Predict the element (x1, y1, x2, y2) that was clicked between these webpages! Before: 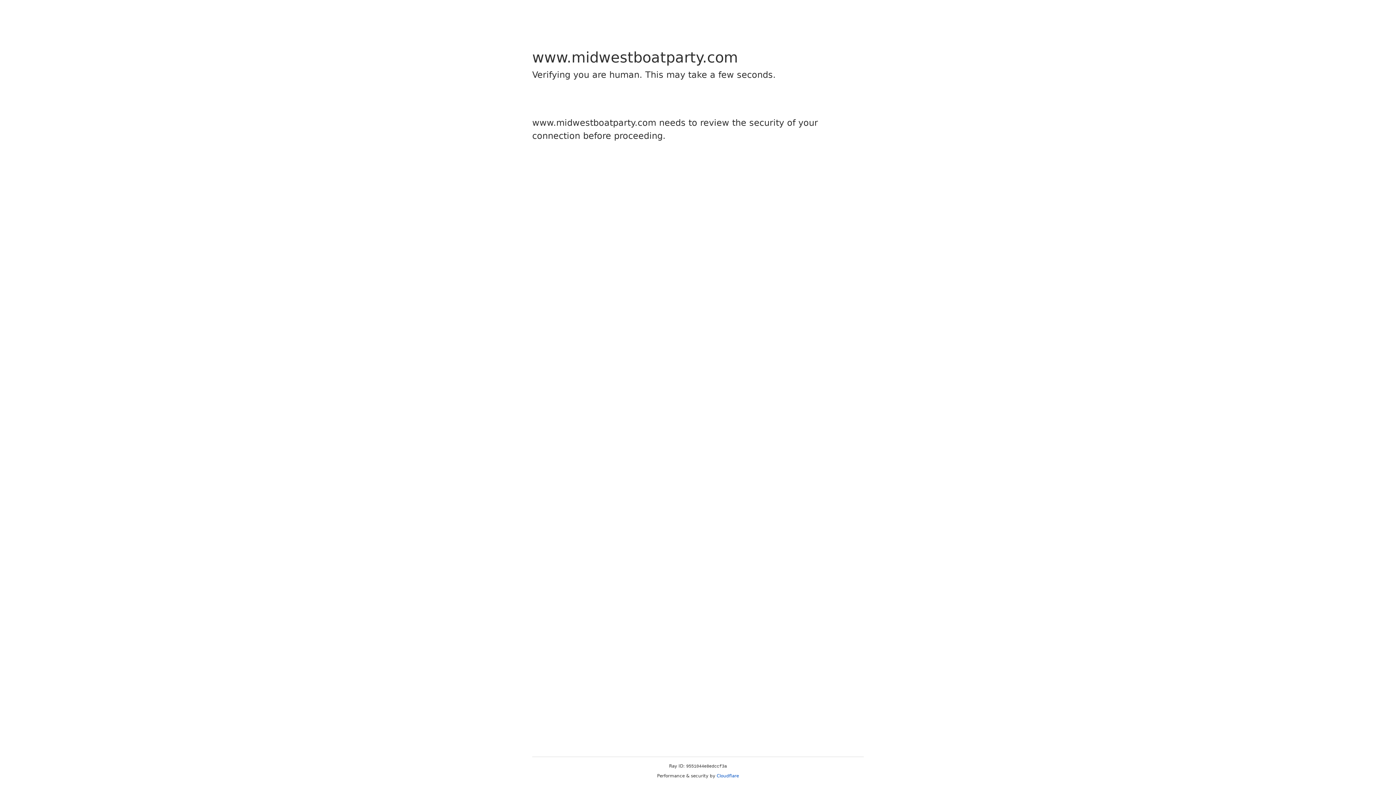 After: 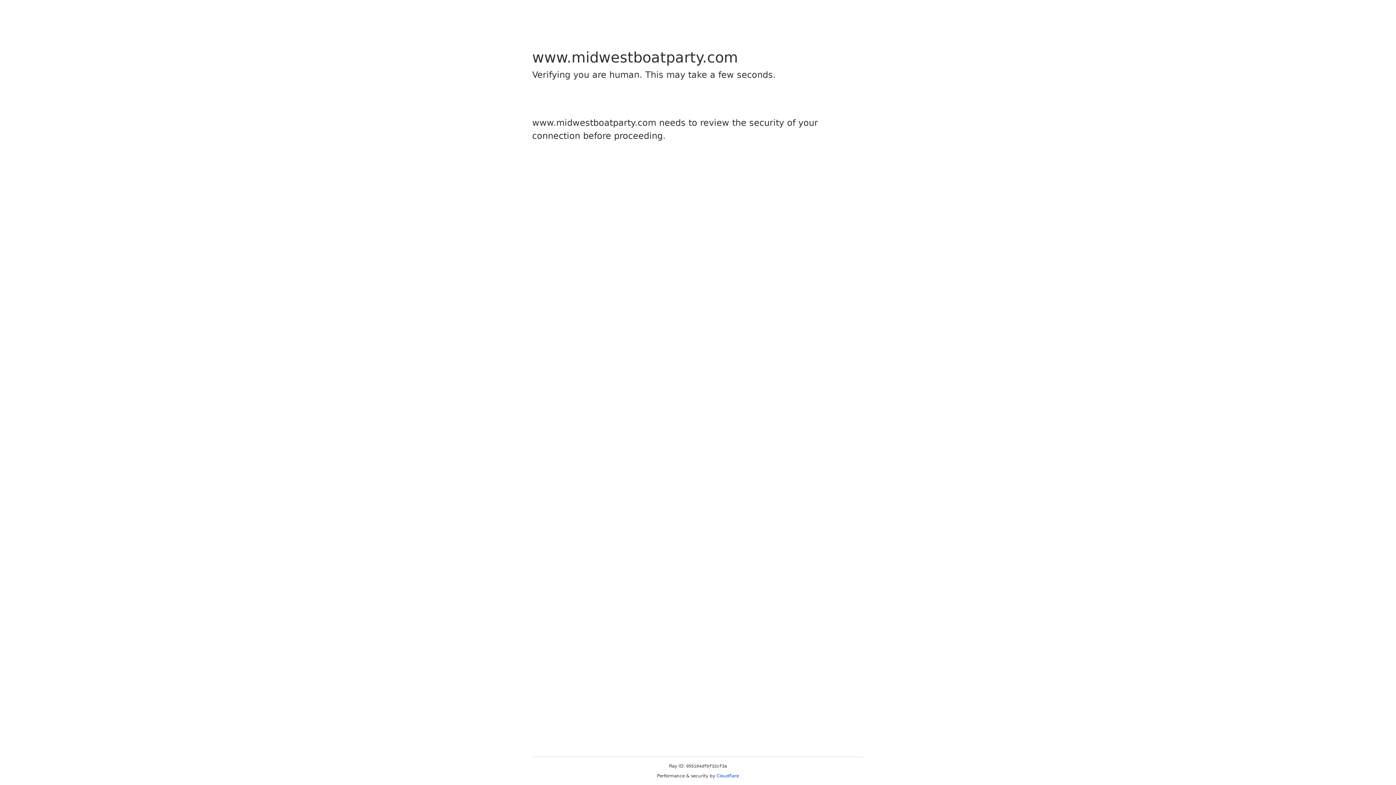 Action: label: Cloudflare bbox: (716, 773, 739, 778)